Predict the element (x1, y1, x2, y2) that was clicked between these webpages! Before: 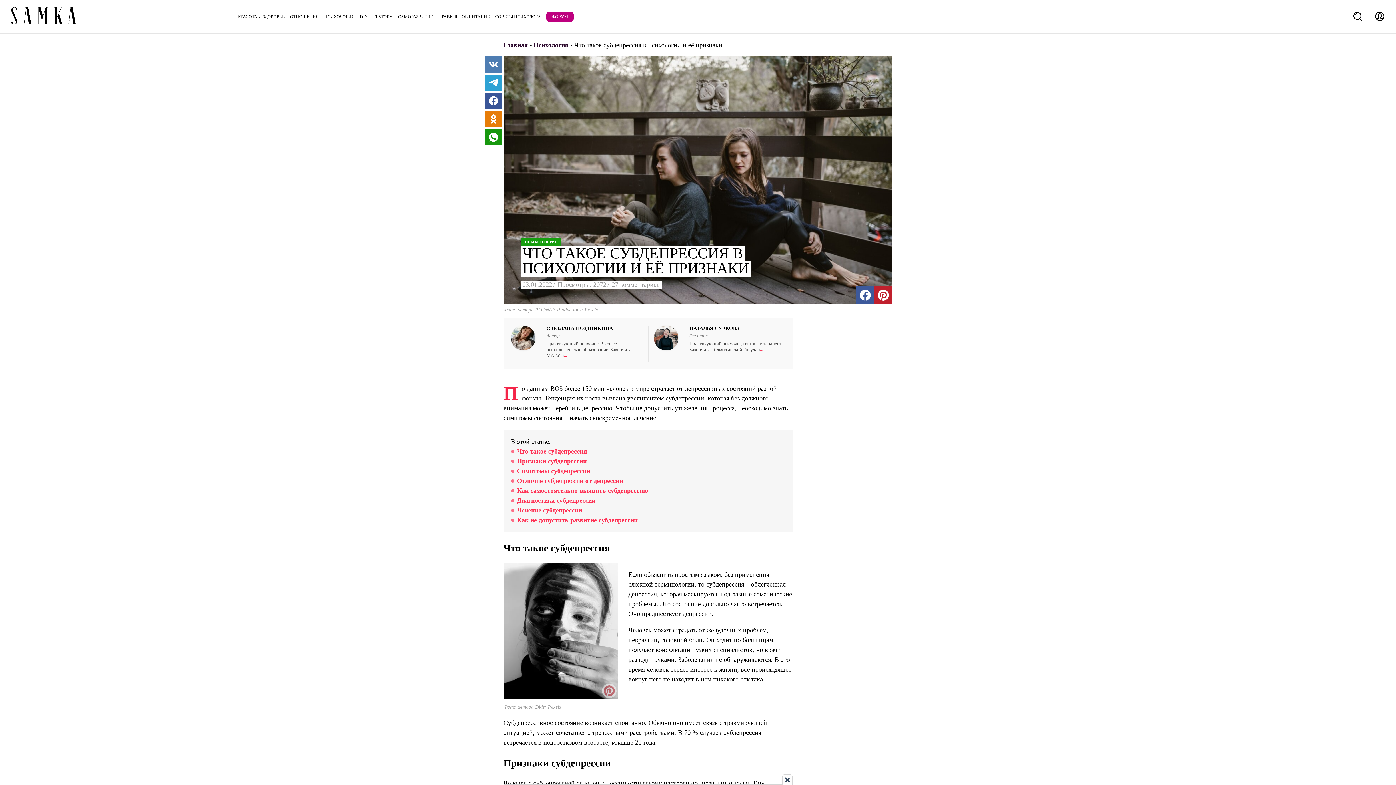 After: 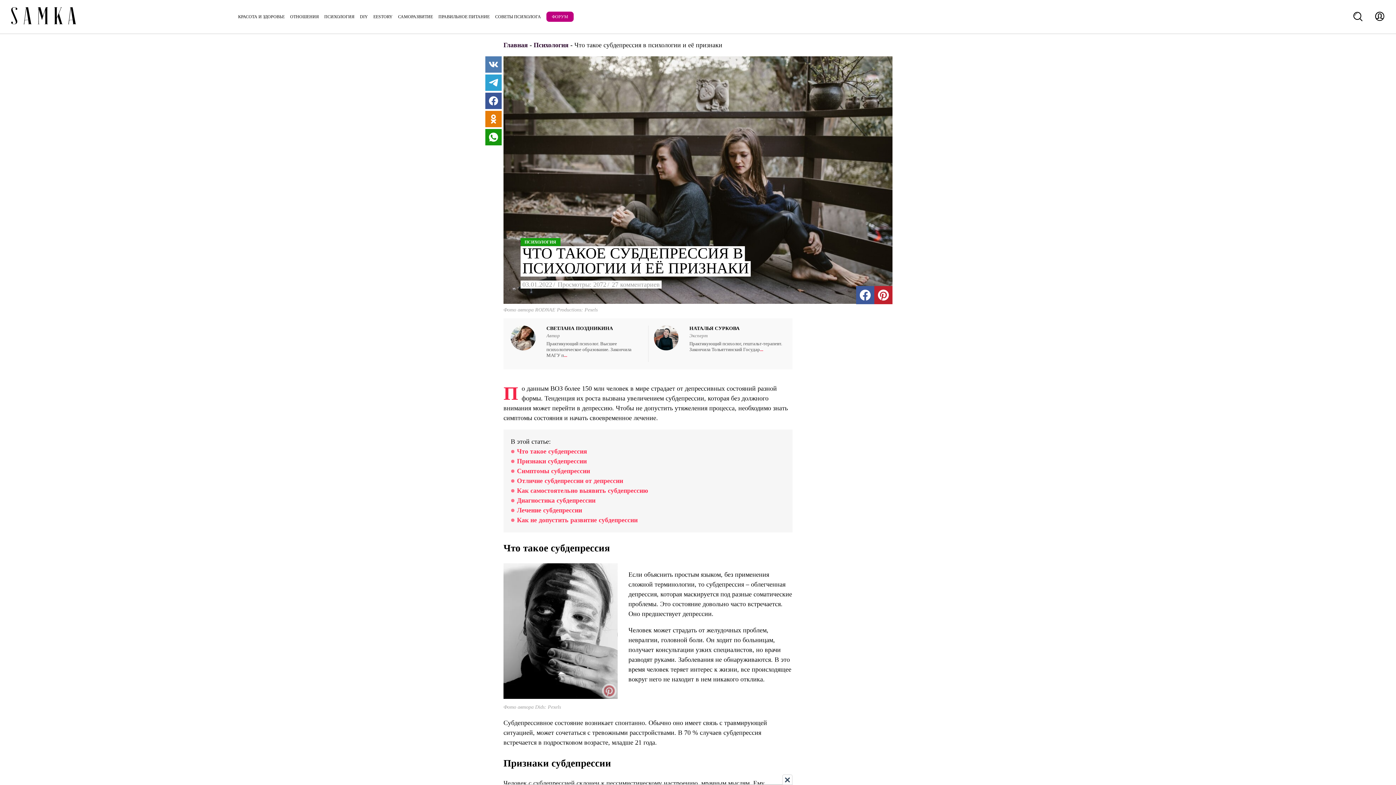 Action: bbox: (654, 344, 678, 352)